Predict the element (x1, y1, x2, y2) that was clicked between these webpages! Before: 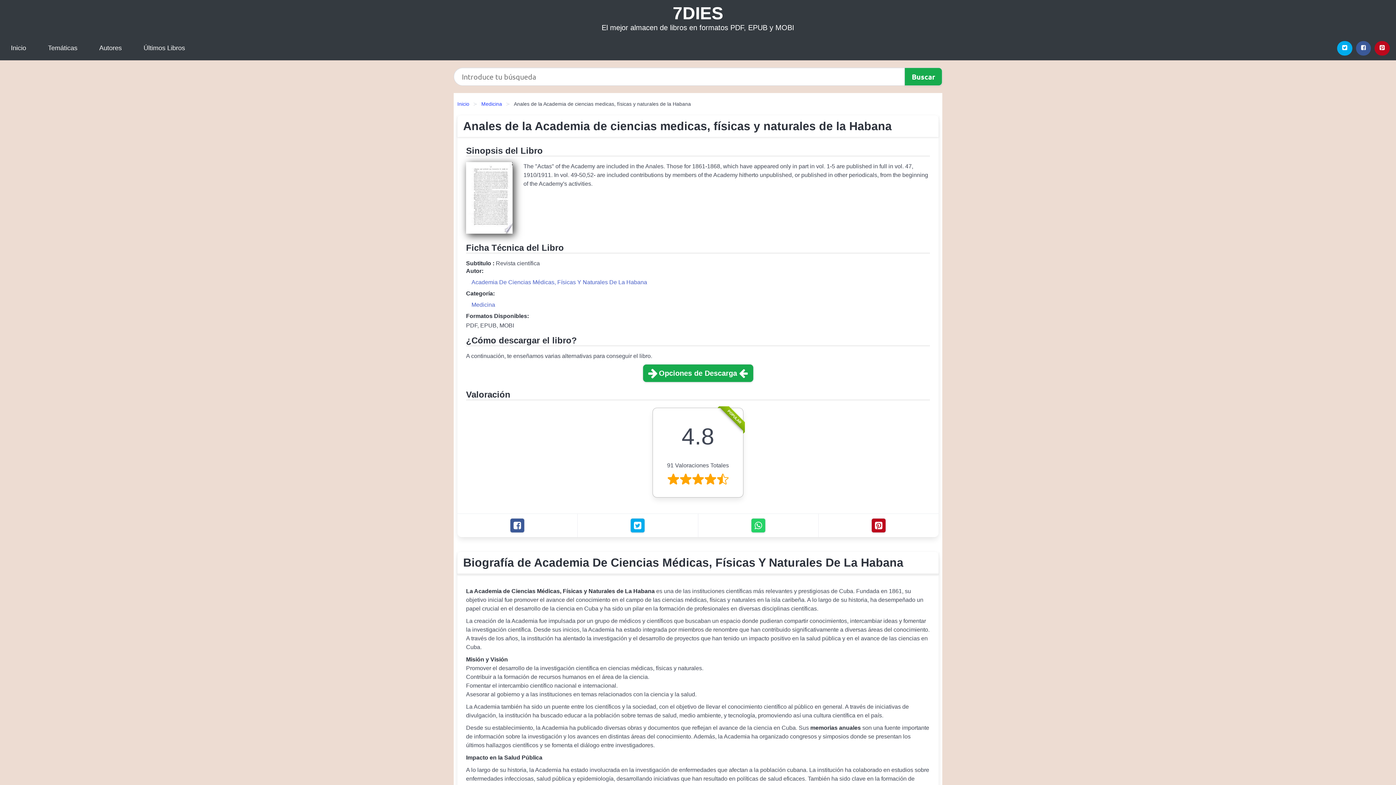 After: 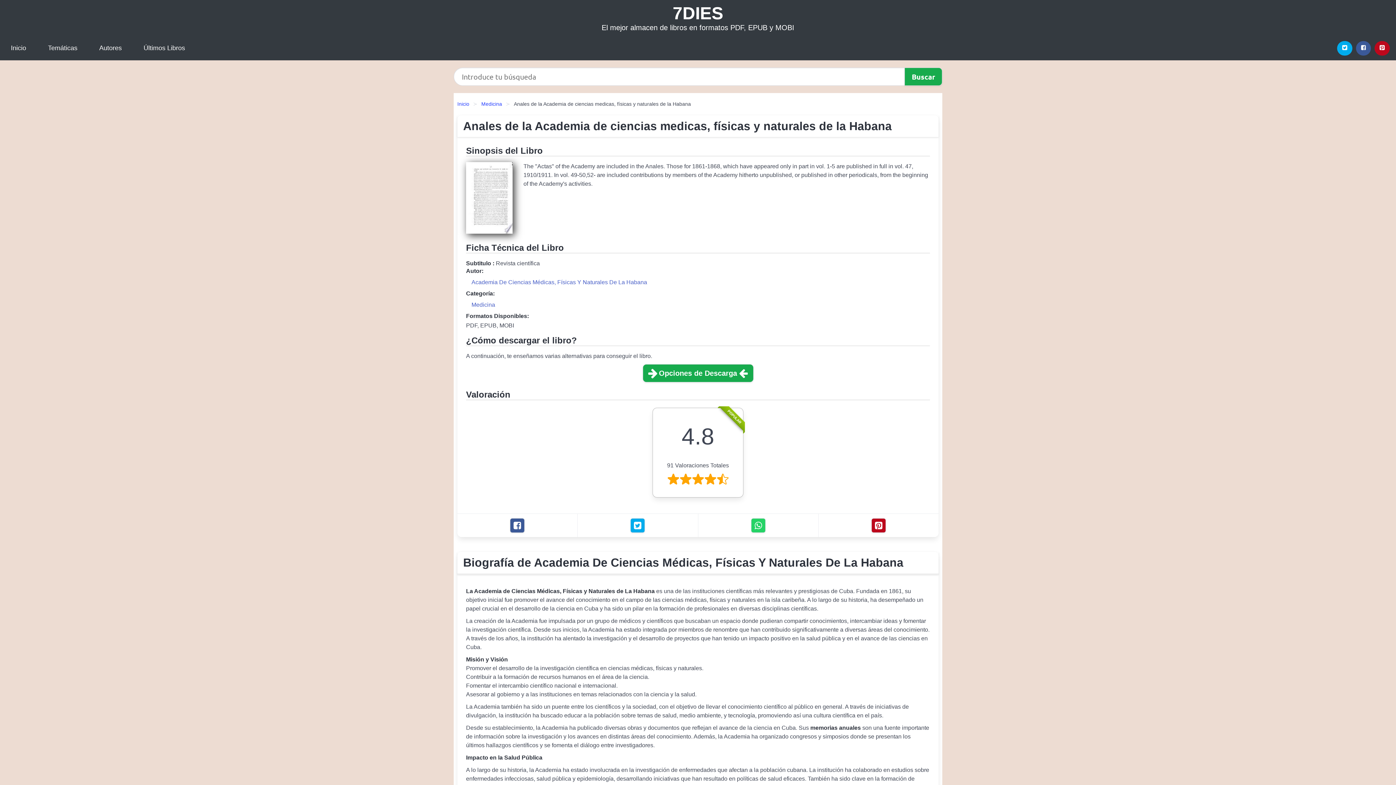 Action: label: Facebook bbox: (510, 518, 524, 533)